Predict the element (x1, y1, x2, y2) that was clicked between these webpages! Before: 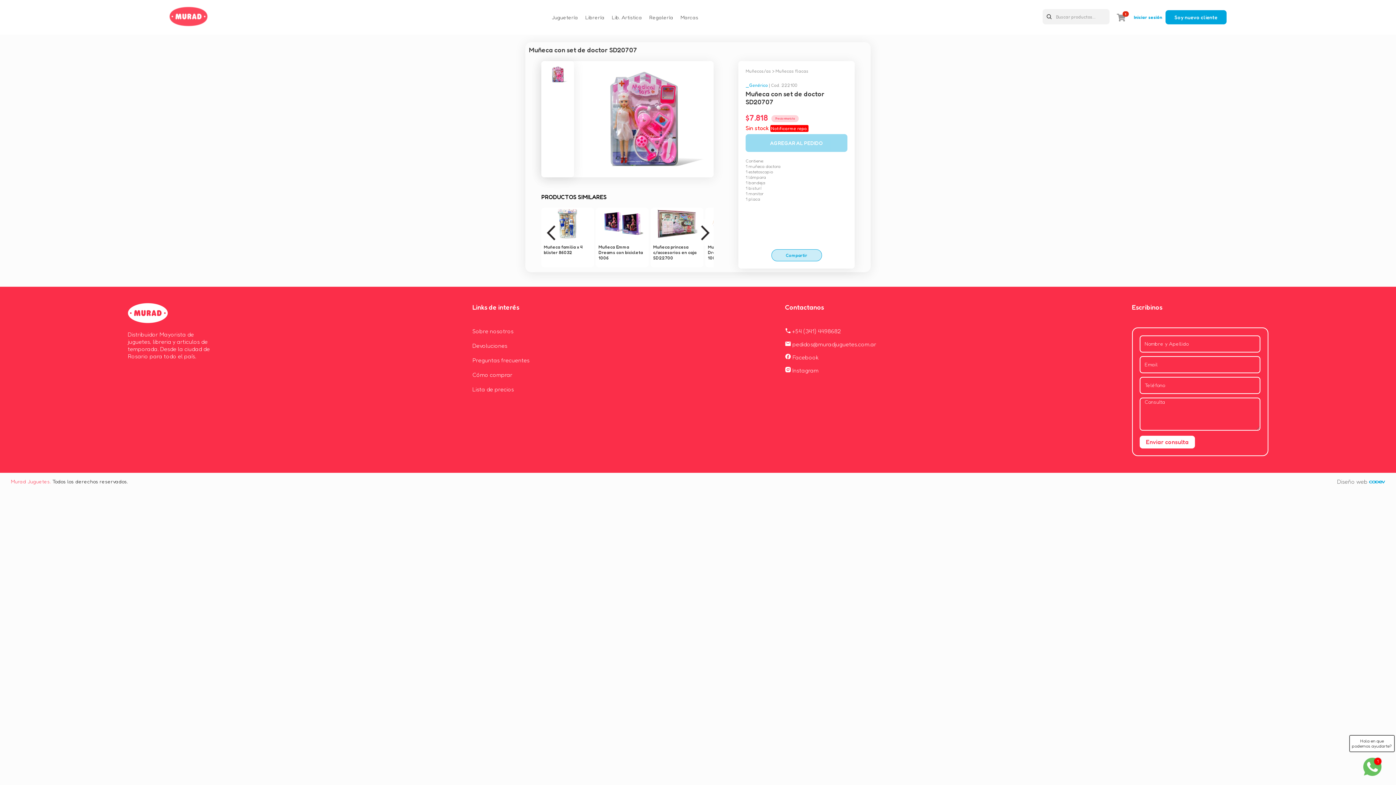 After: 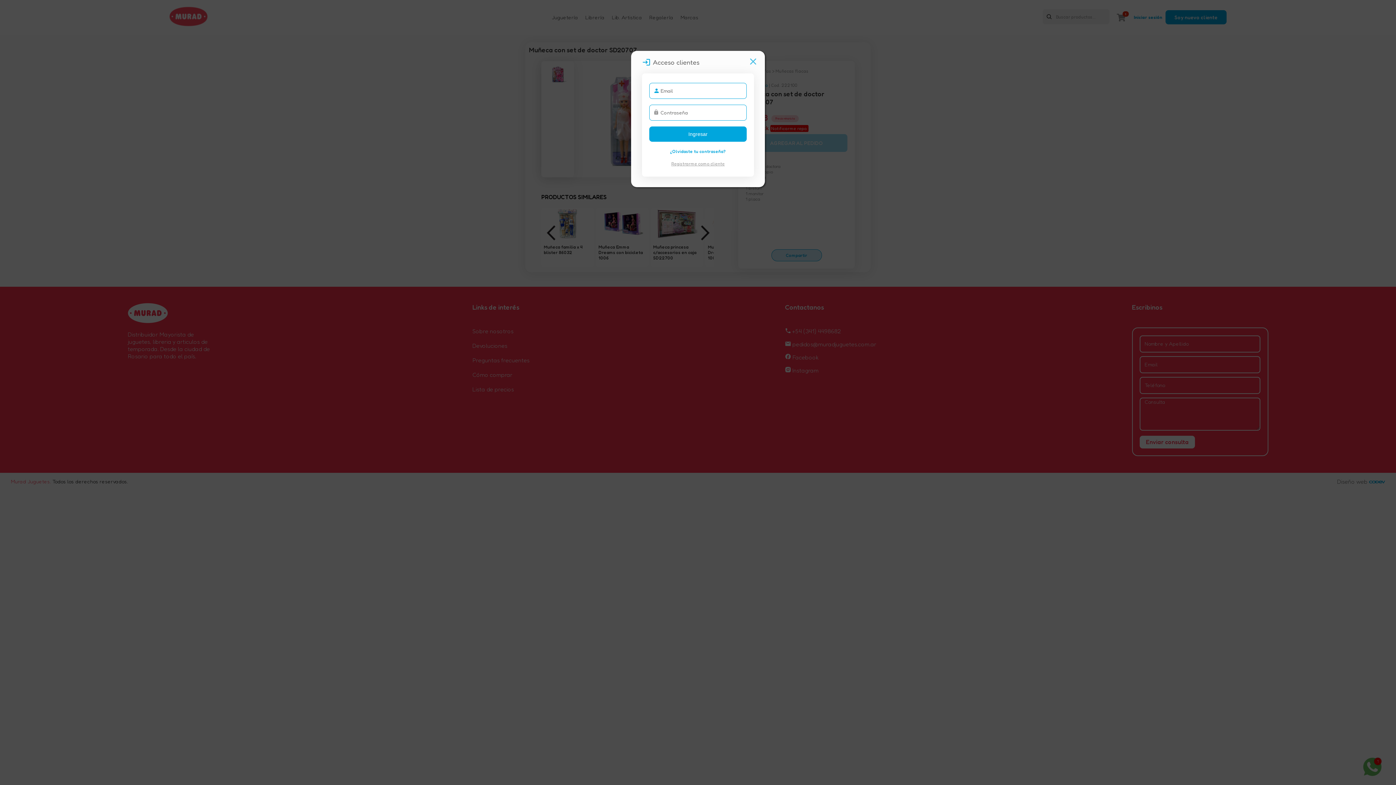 Action: bbox: (1130, 14, 1165, 20) label: Iniciar sesión